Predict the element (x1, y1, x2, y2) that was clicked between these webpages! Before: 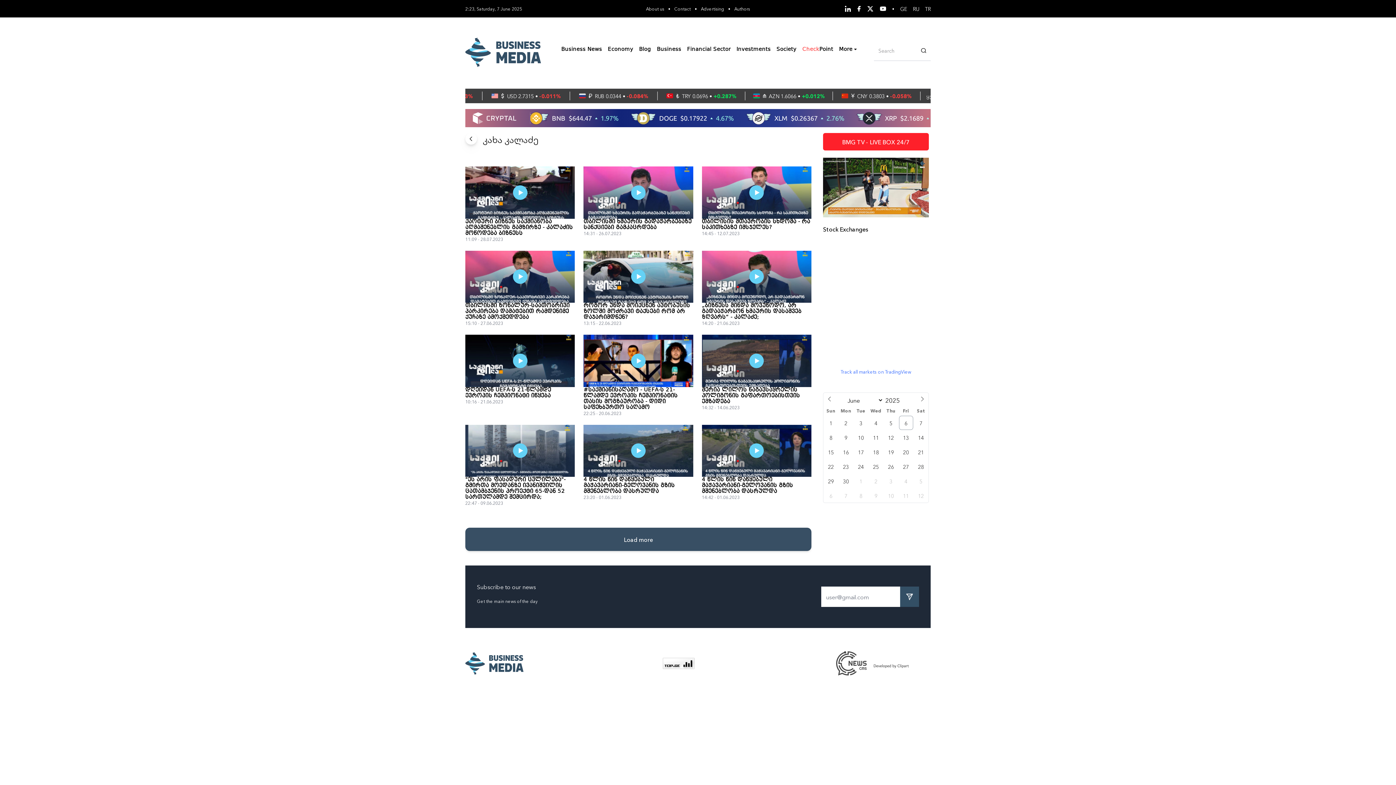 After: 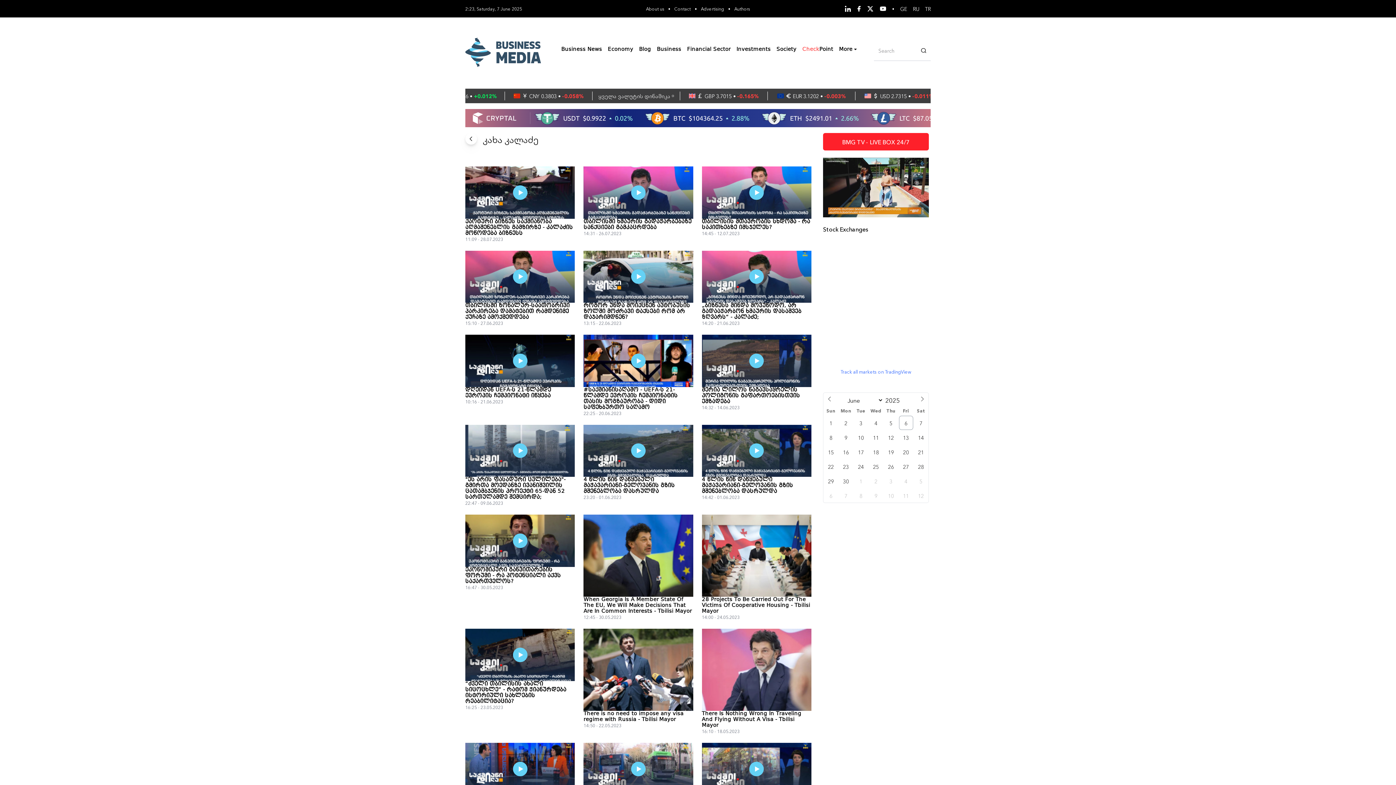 Action: bbox: (465, 528, 811, 551) label: Load more